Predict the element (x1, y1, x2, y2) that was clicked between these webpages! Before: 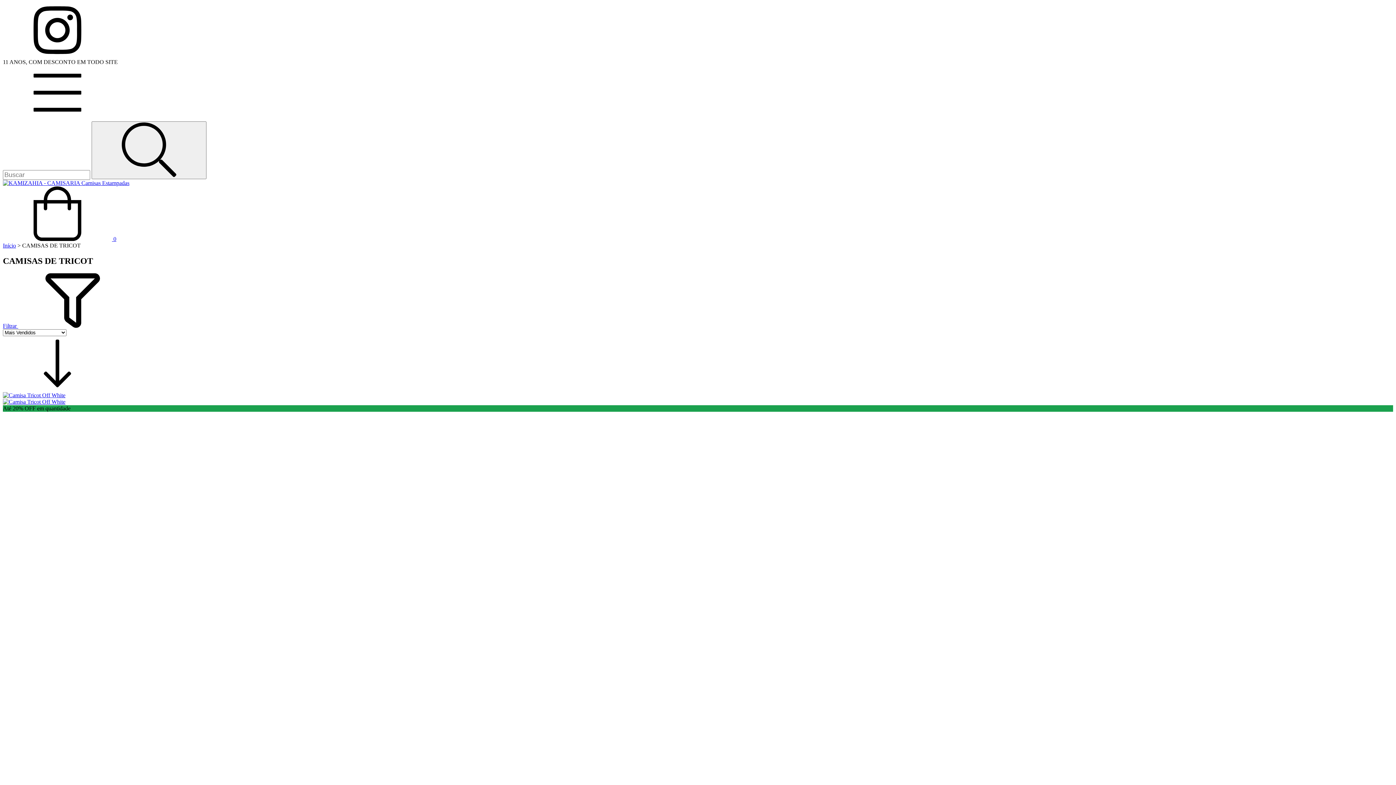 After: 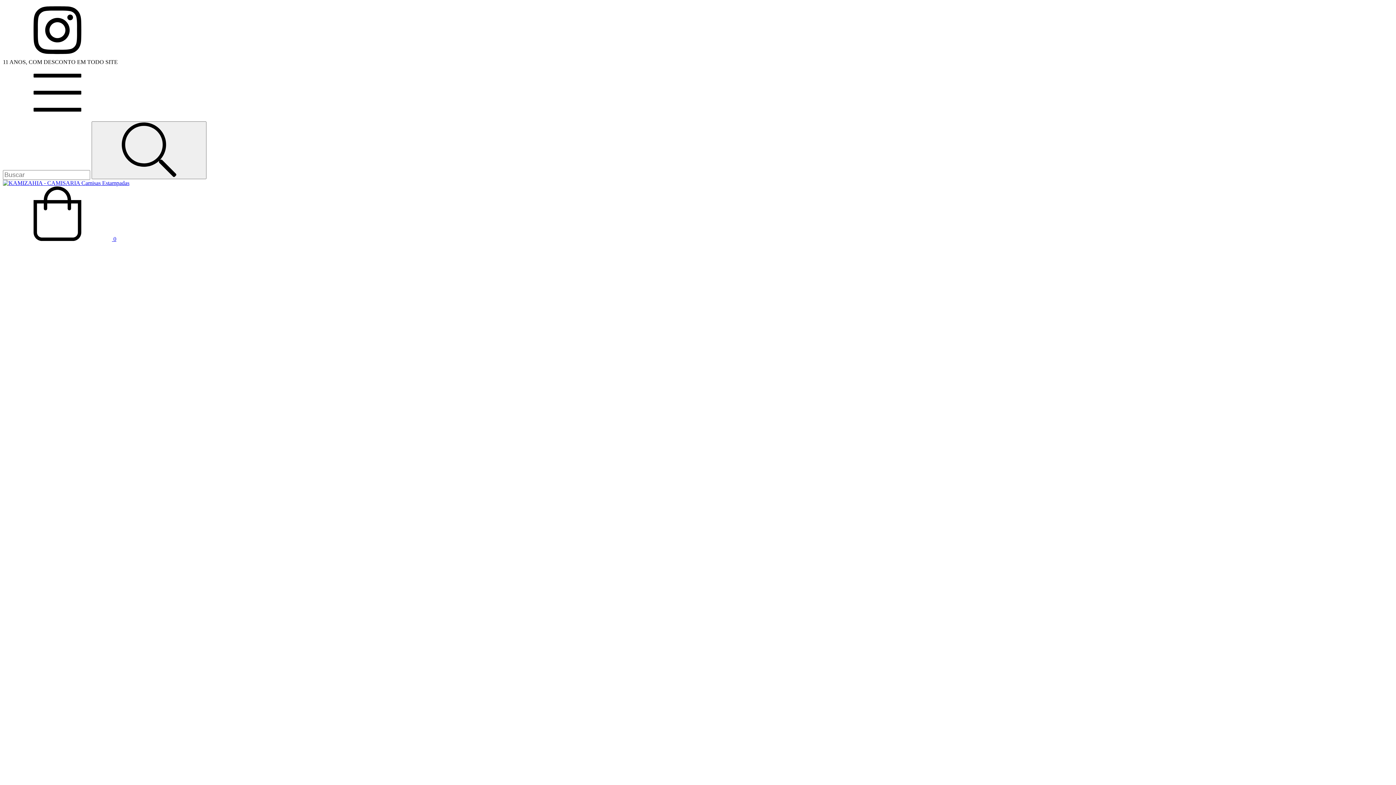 Action: bbox: (2, 392, 65, 405)